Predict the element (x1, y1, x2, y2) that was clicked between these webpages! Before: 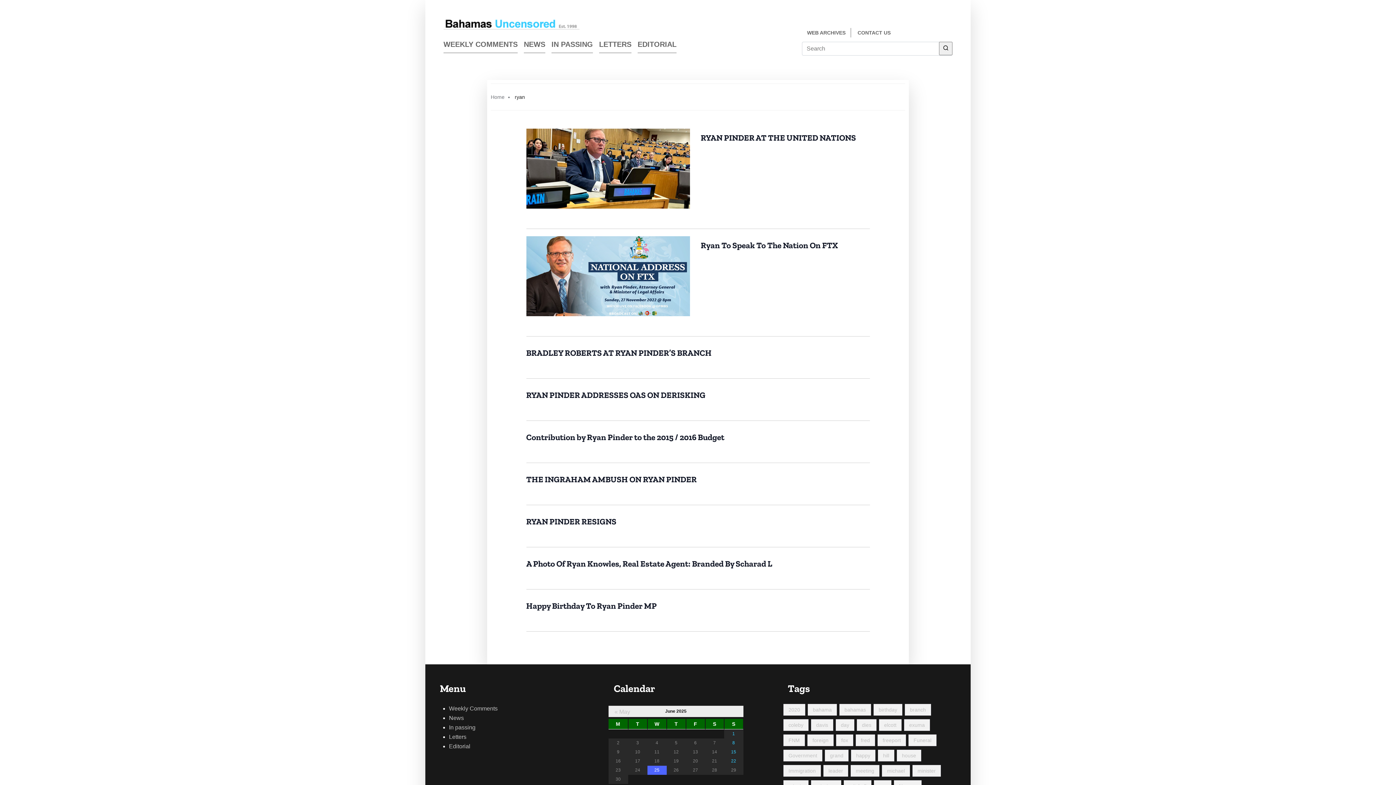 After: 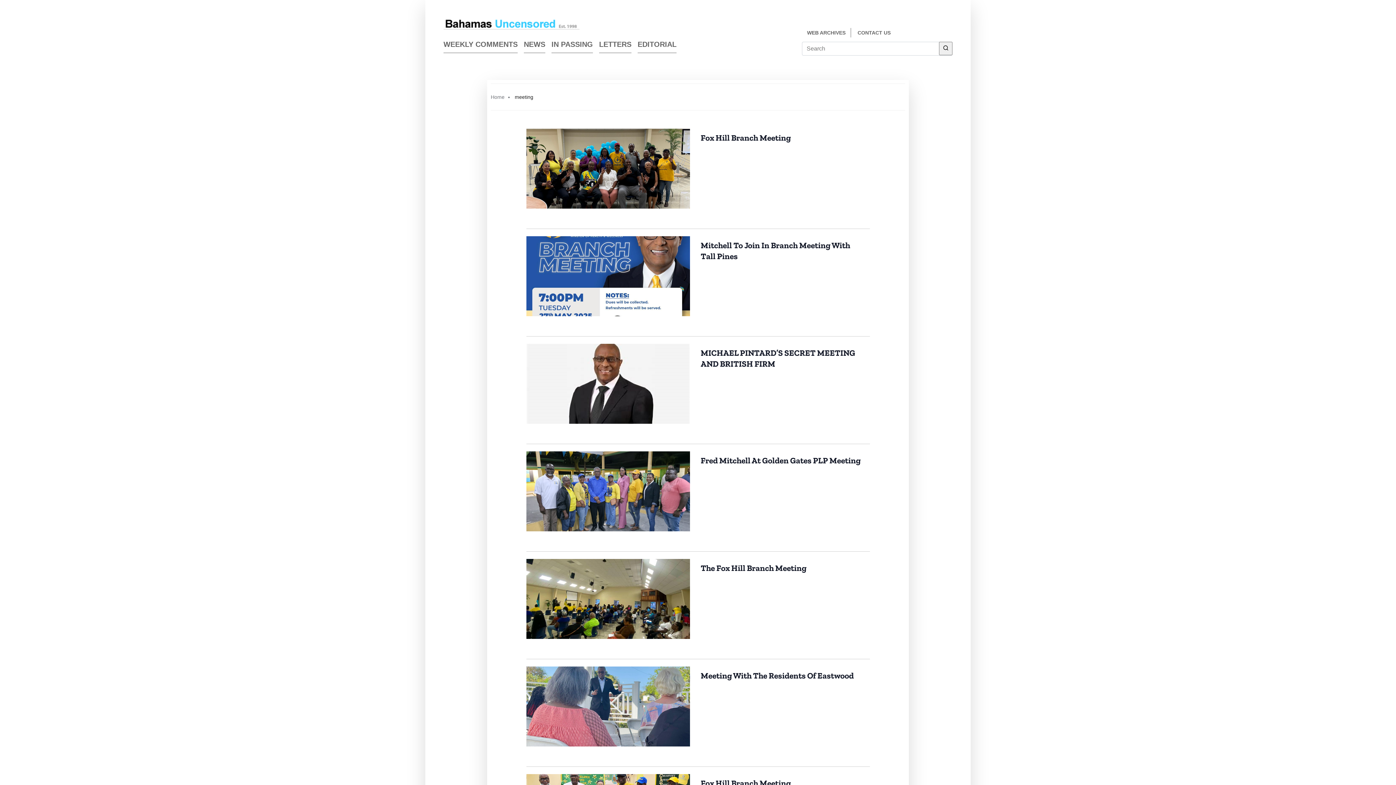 Action: bbox: (850, 765, 879, 777) label: meeting (115 items)